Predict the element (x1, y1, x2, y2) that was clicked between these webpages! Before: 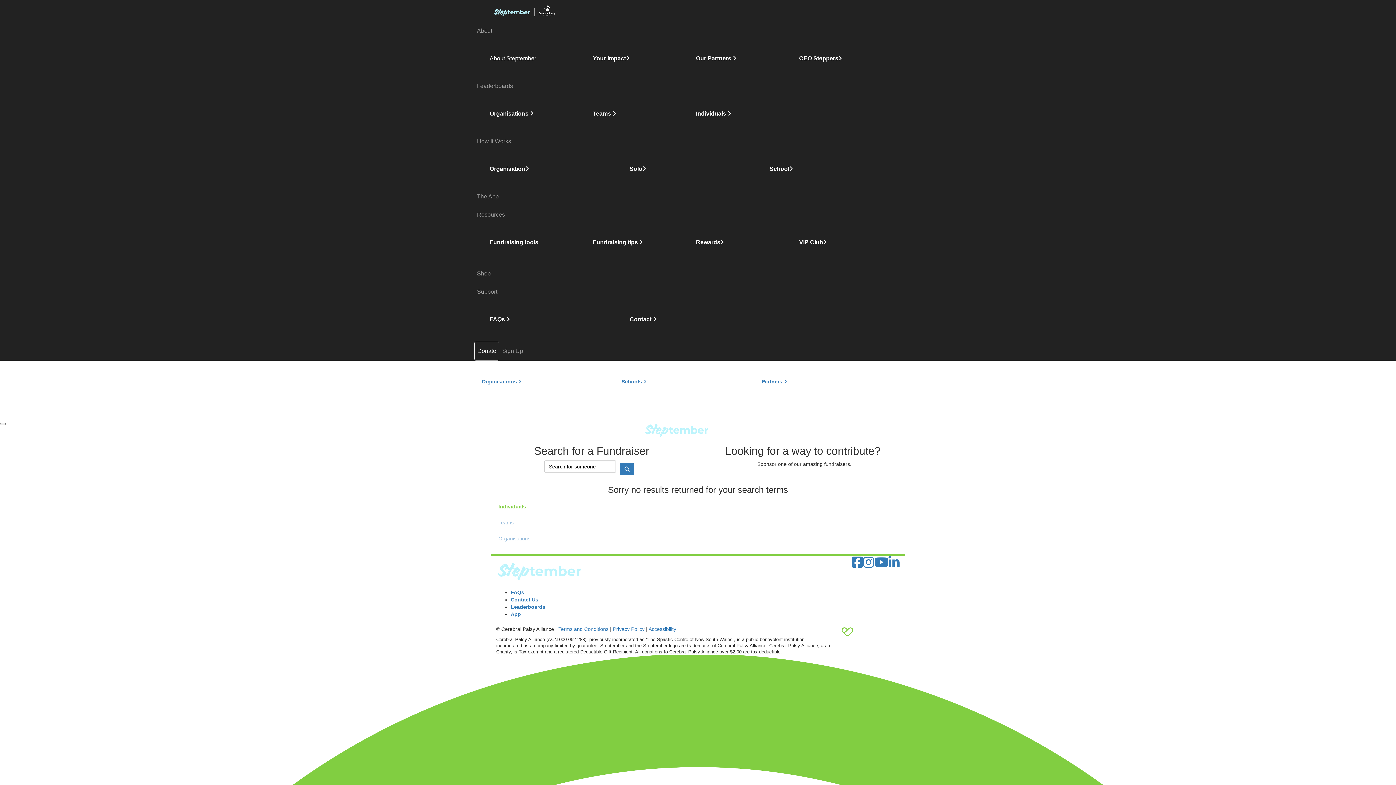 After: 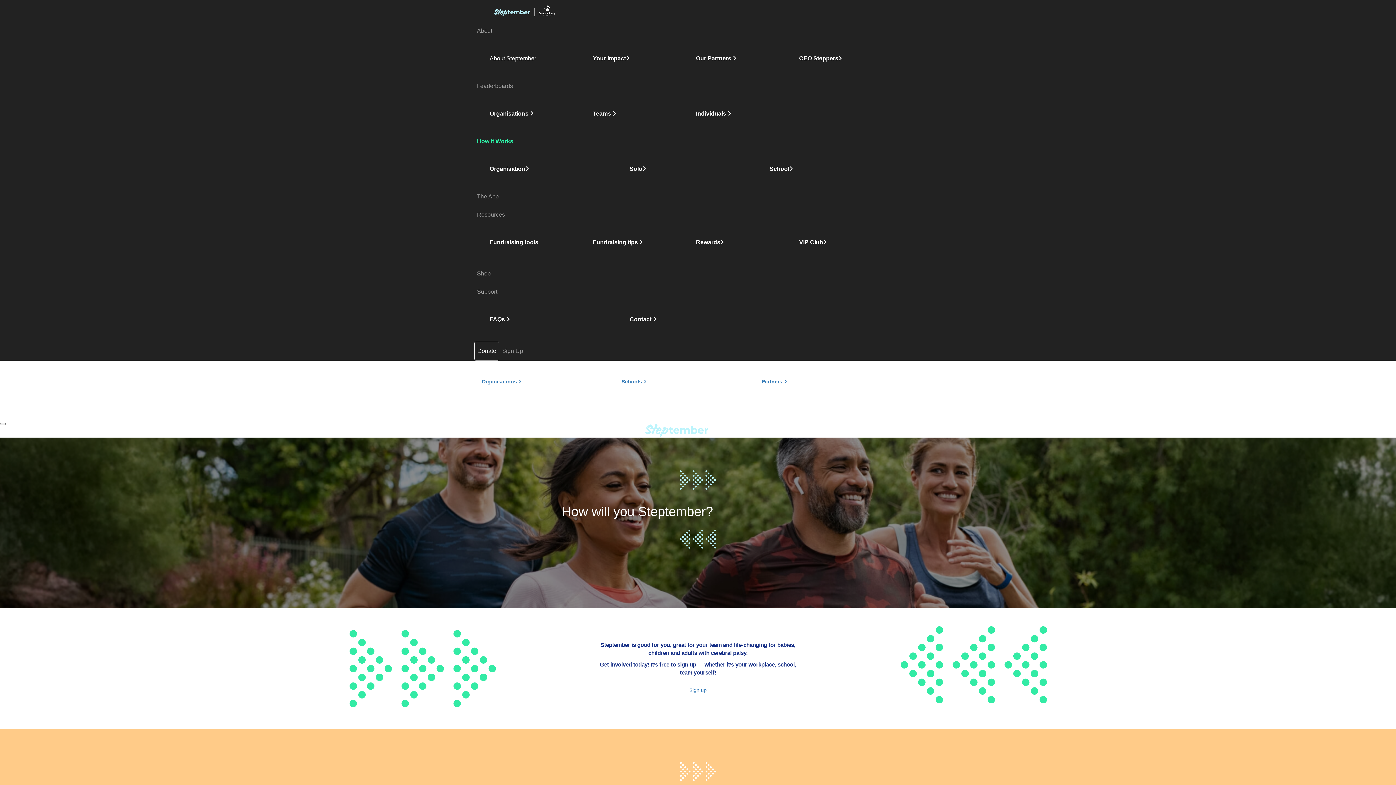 Action: bbox: (474, 132, 910, 150) label: How It Works